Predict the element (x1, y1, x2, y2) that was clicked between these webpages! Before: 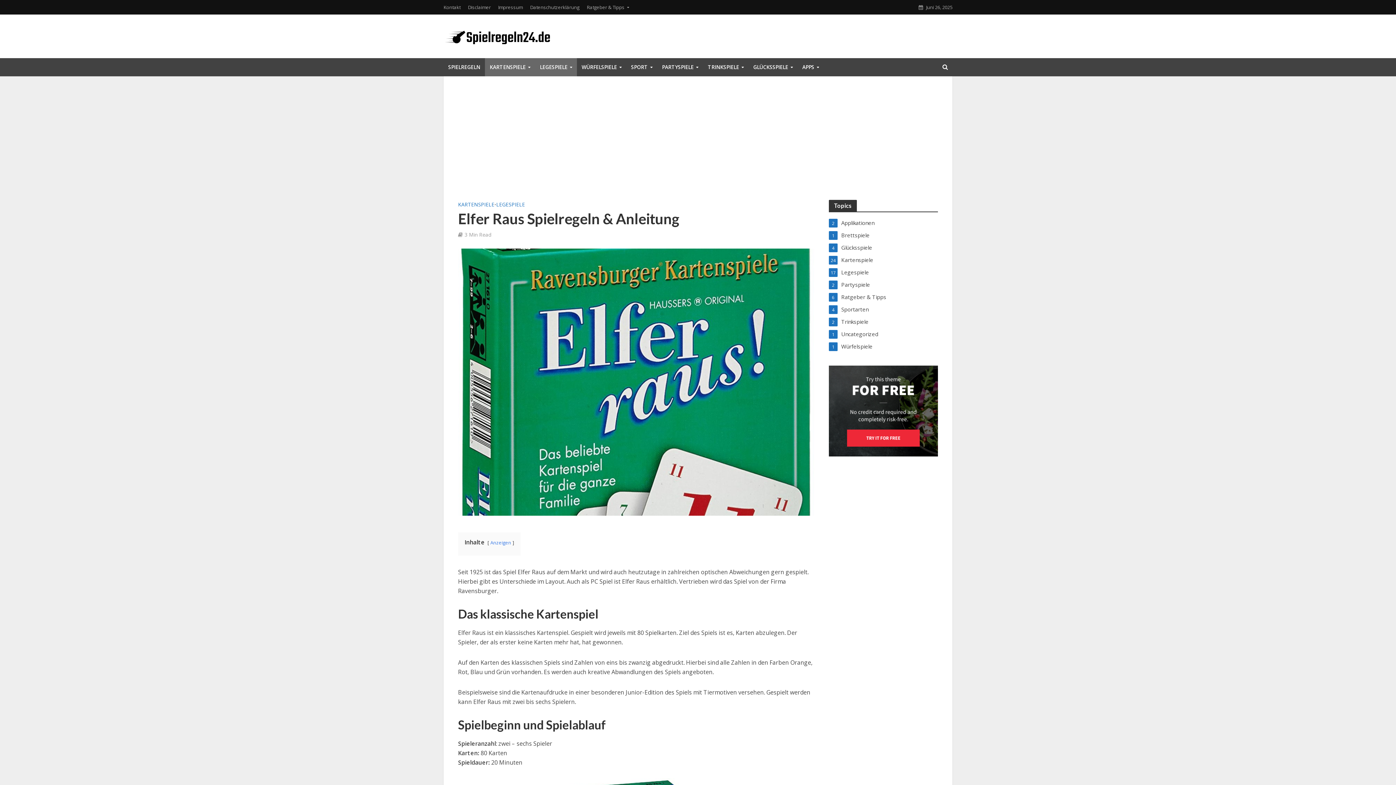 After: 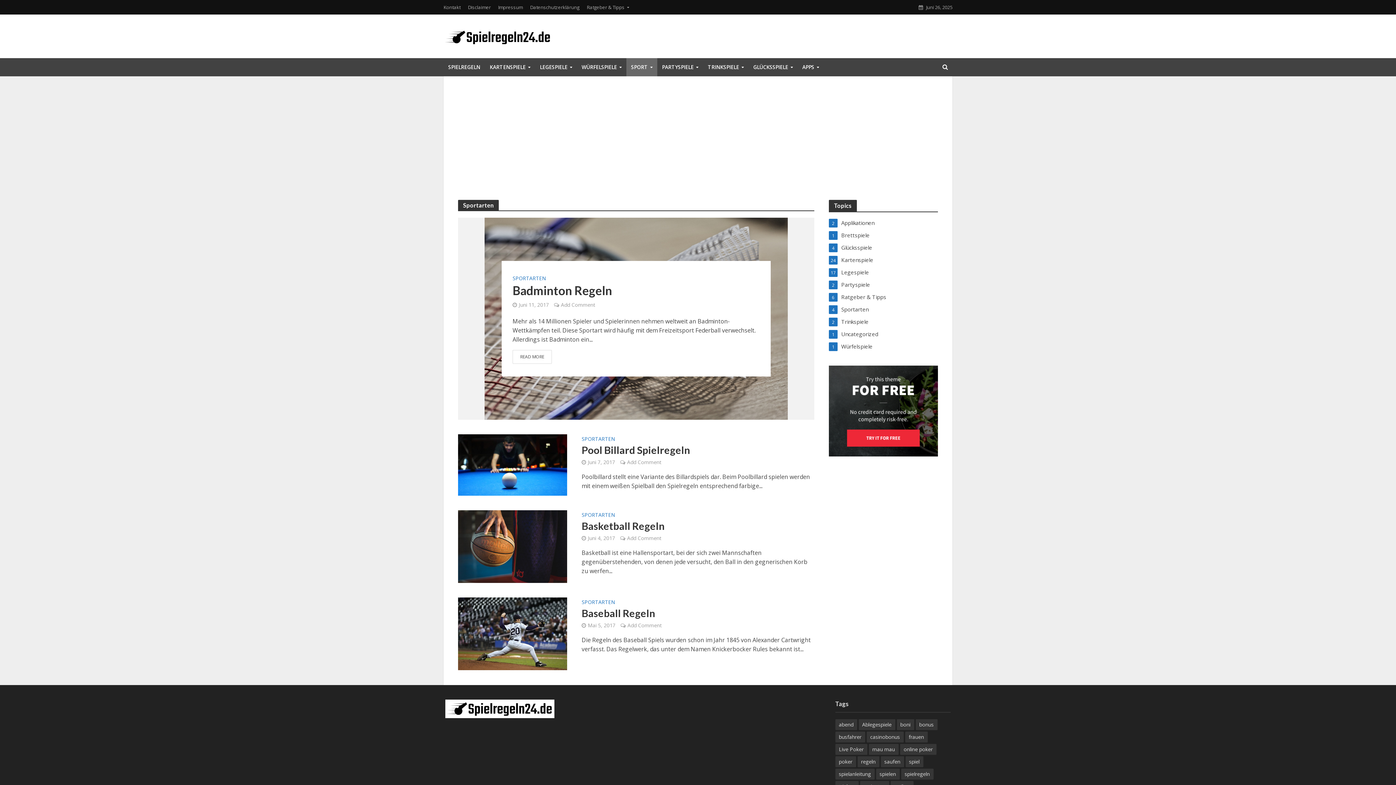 Action: label: SPORT bbox: (626, 58, 657, 76)